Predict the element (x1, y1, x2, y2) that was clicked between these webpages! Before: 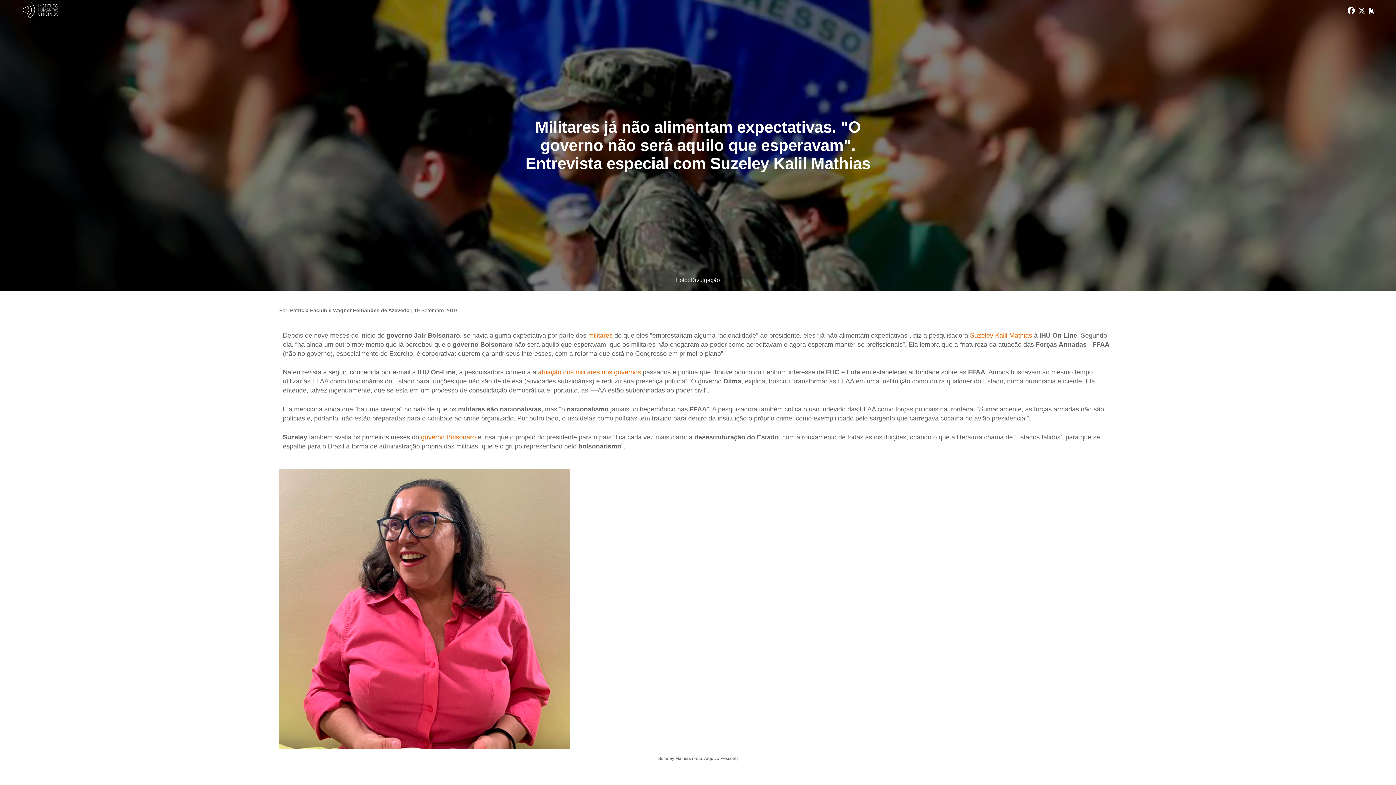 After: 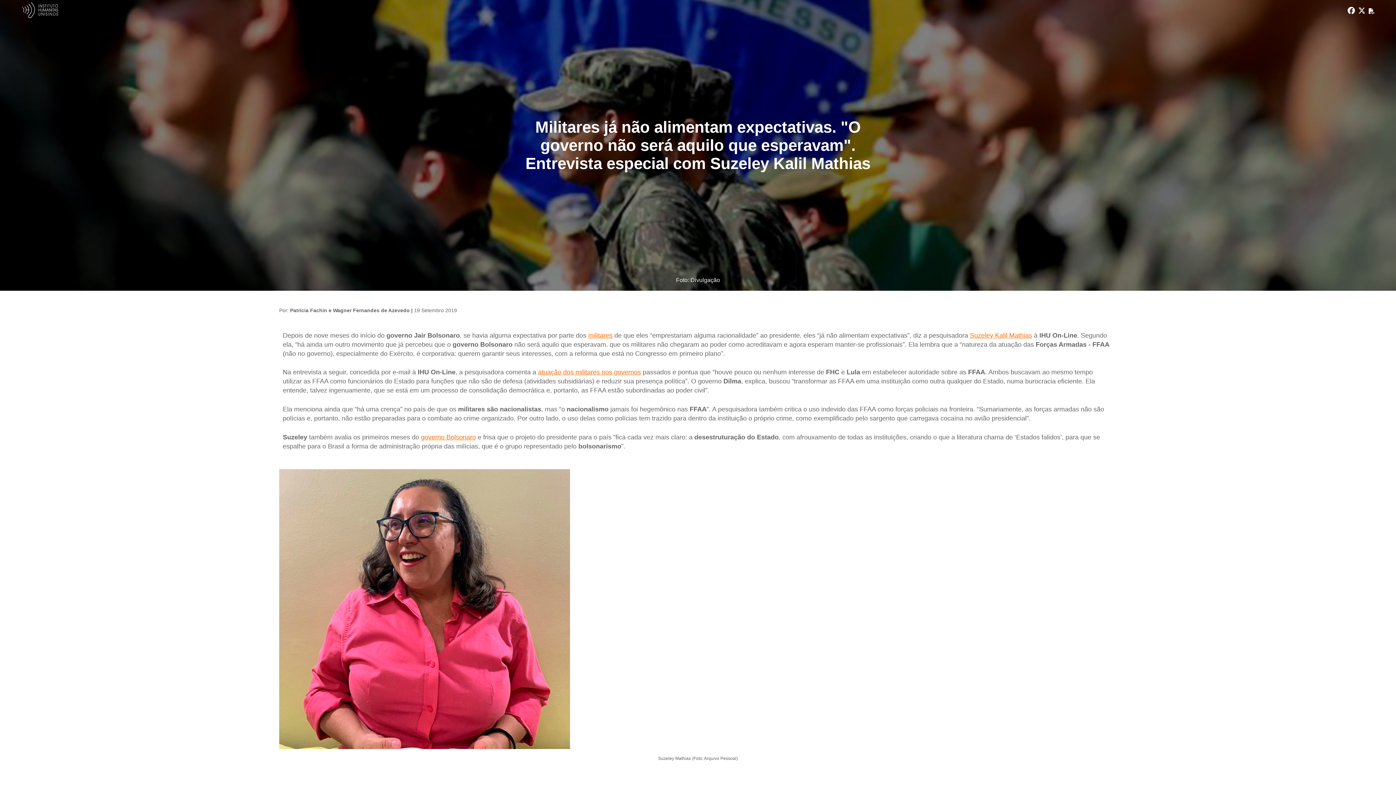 Action: label: militares bbox: (588, 331, 612, 339)